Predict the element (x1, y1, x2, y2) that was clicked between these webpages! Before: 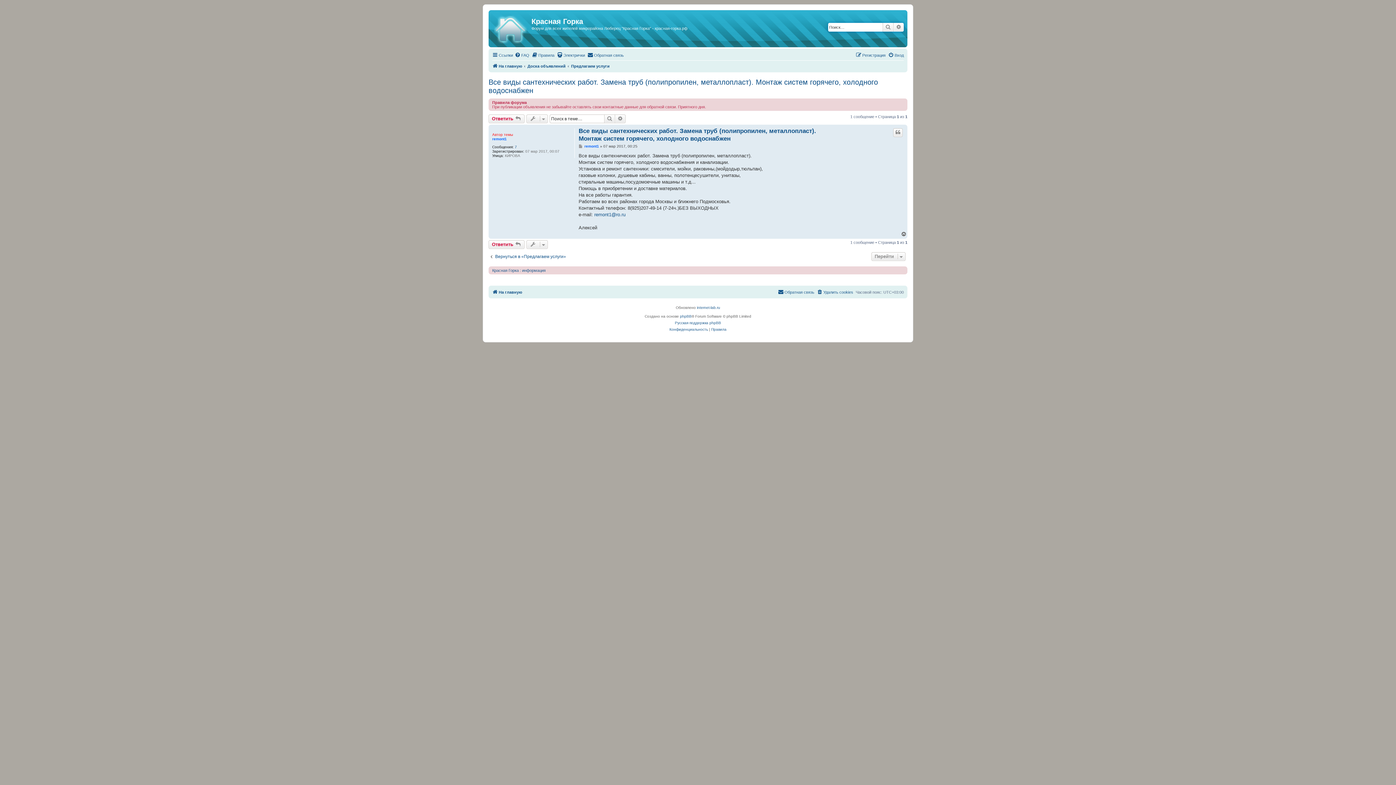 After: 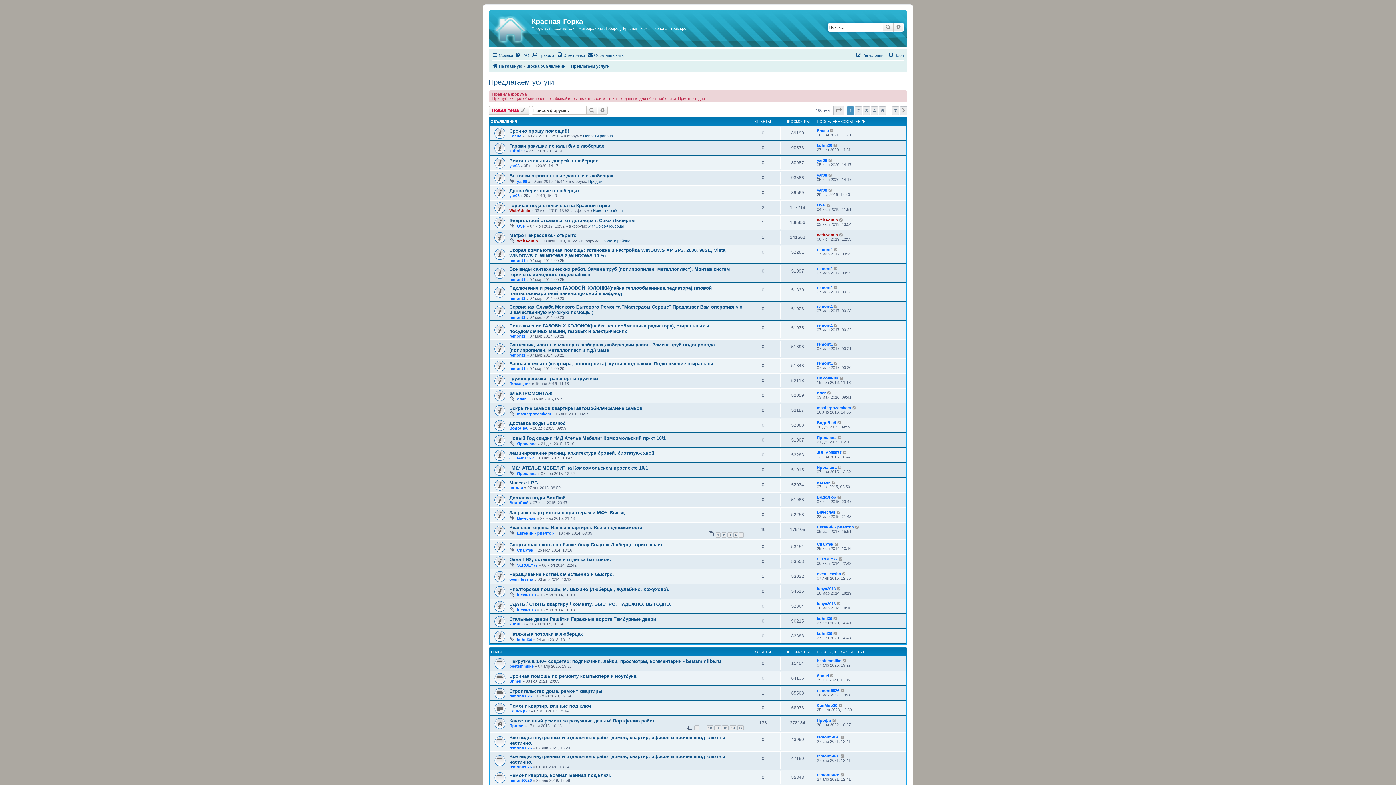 Action: label: Предлагаем услуги bbox: (571, 61, 609, 70)